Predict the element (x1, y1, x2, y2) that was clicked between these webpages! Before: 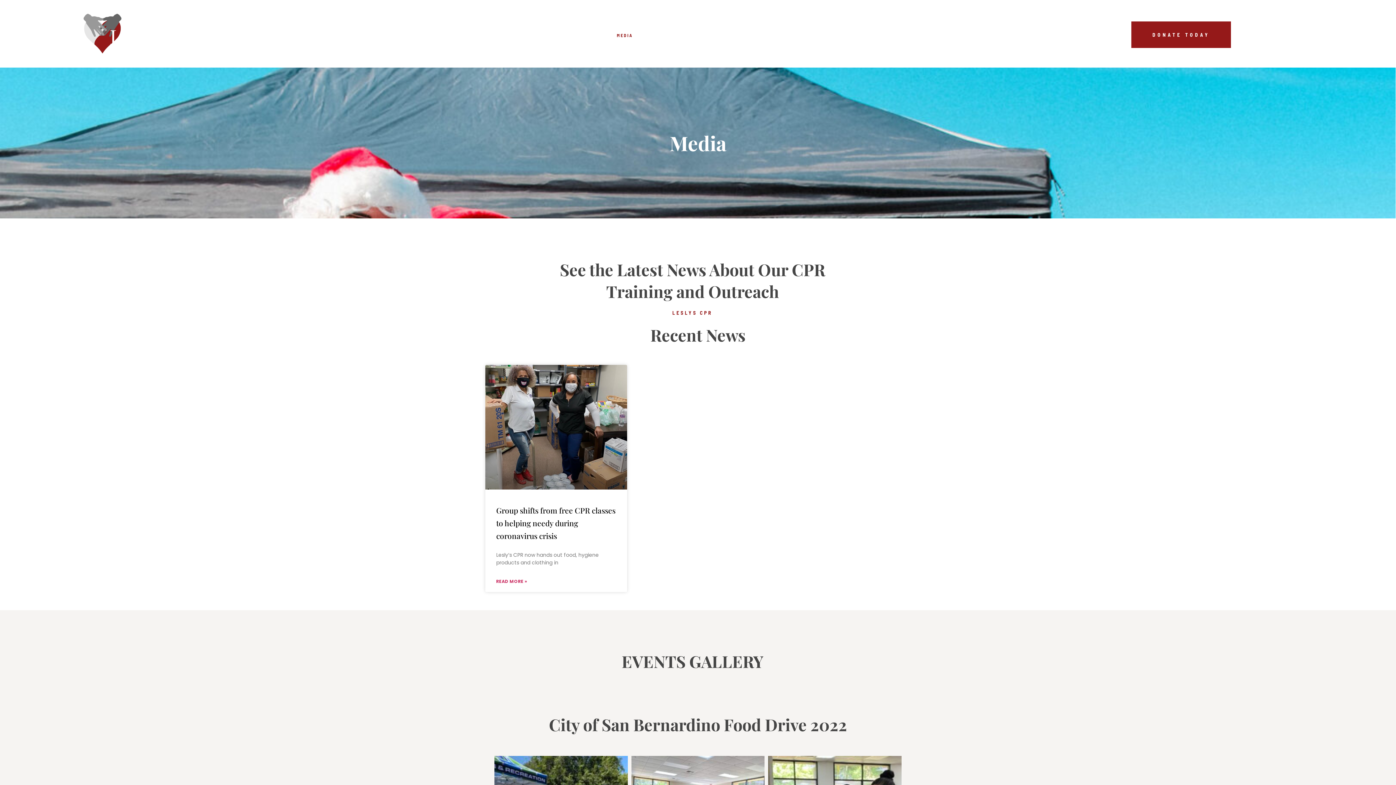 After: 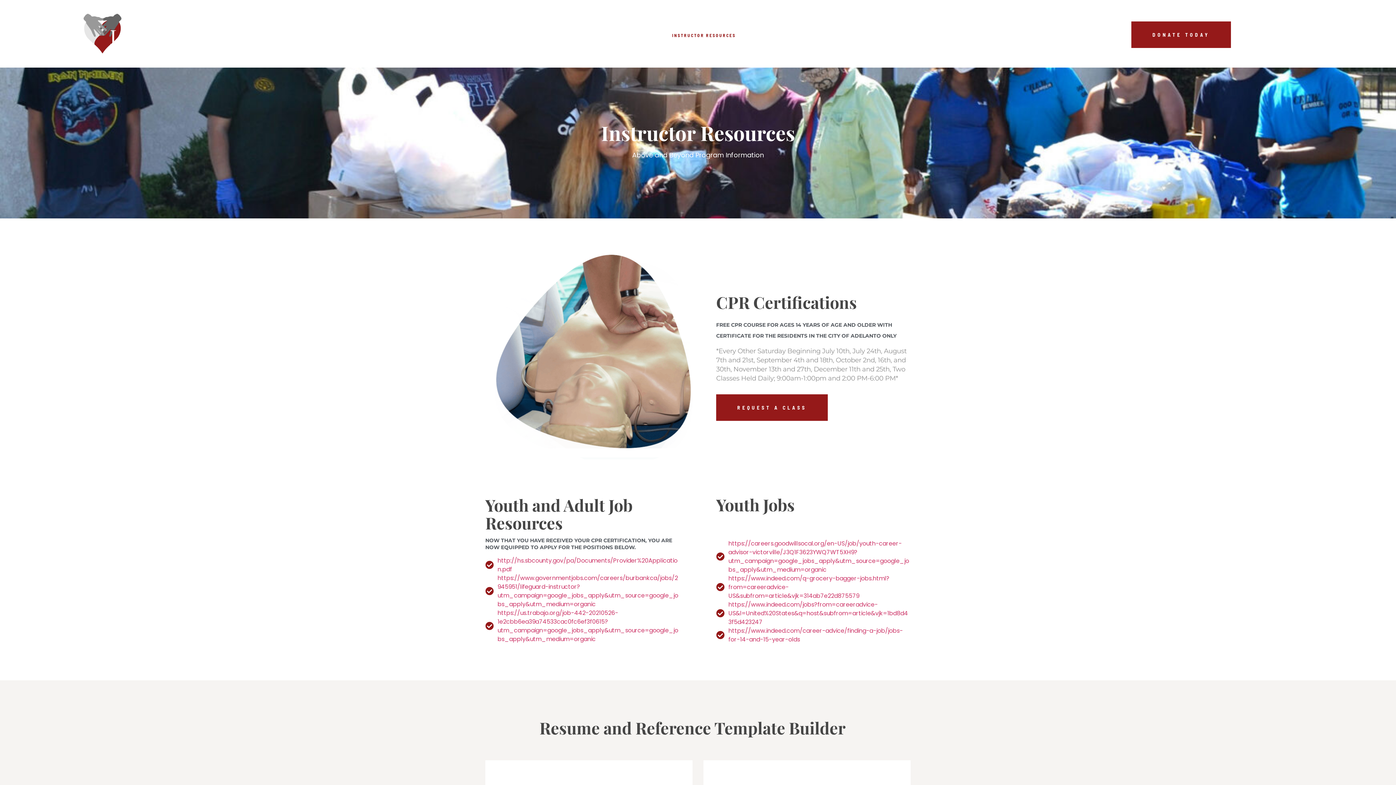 Action: bbox: (672, 33, 735, 37) label: INSTRUCTOR RESOURCES